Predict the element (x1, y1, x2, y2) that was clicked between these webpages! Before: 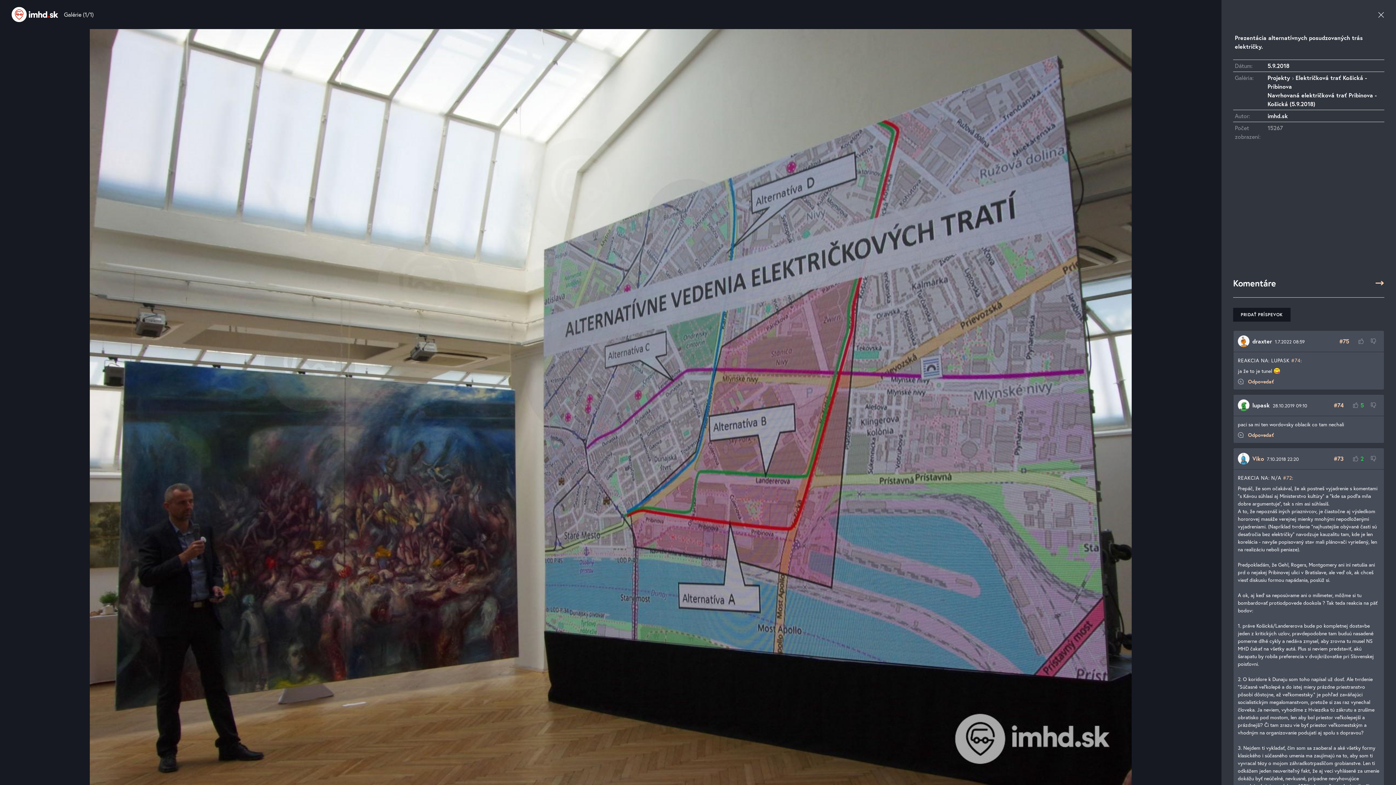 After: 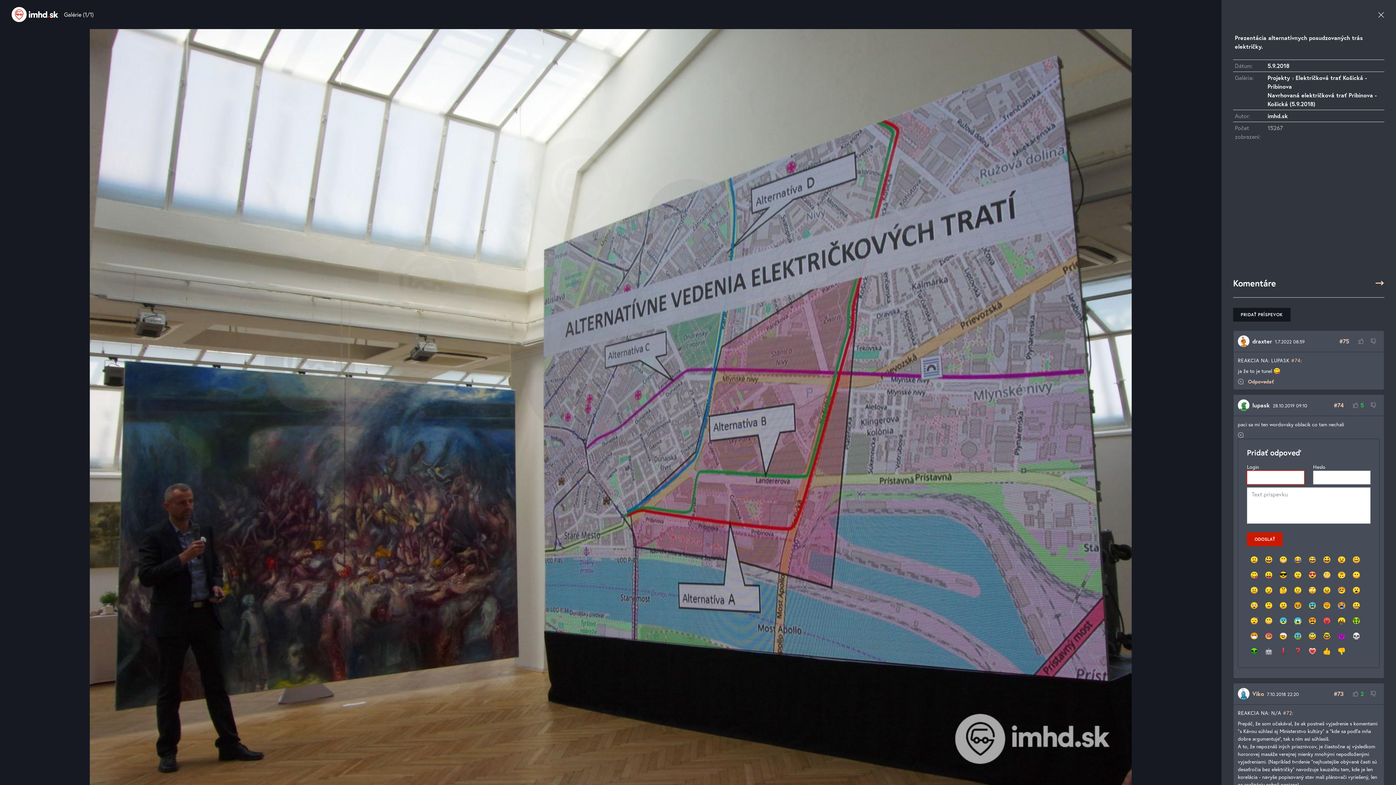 Action: bbox: (1248, 431, 1274, 438) label: Odpovedať